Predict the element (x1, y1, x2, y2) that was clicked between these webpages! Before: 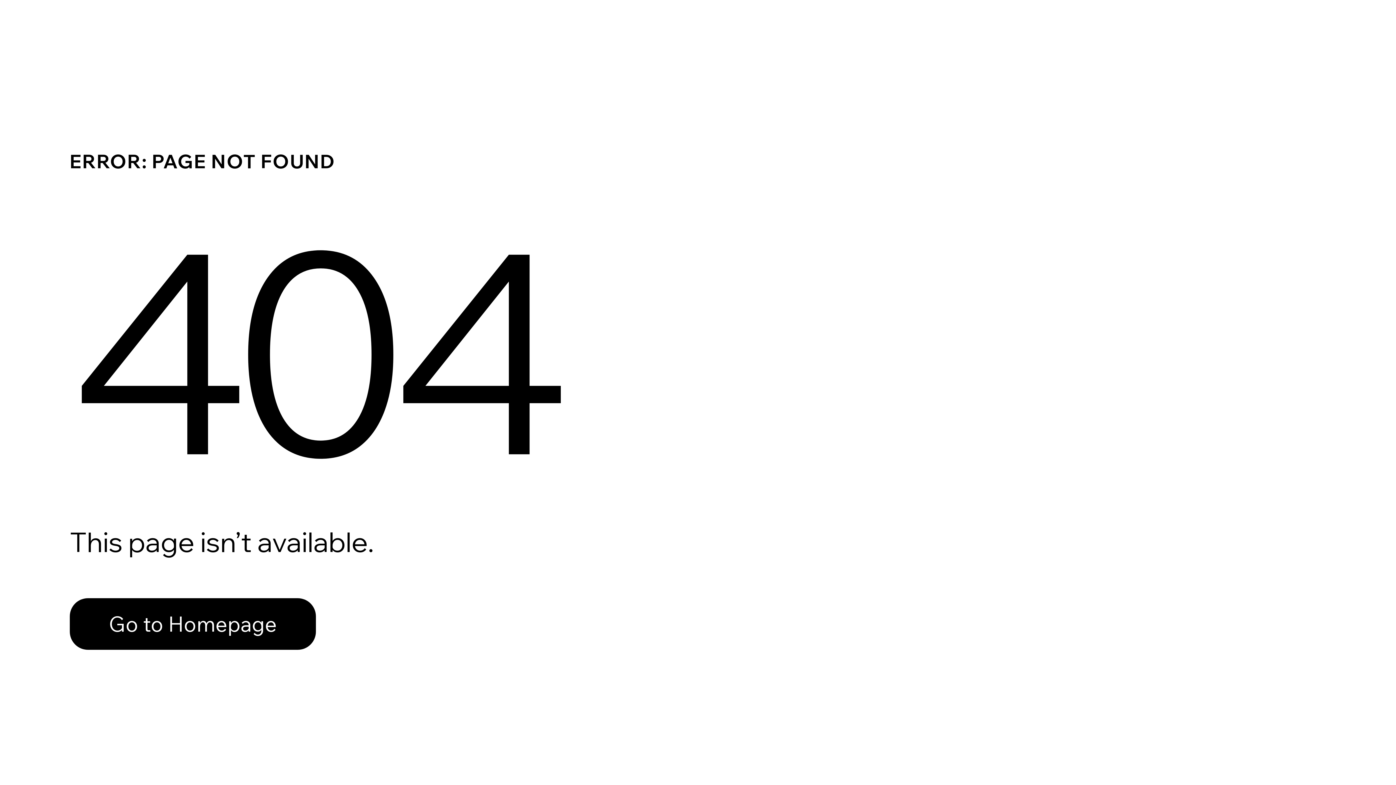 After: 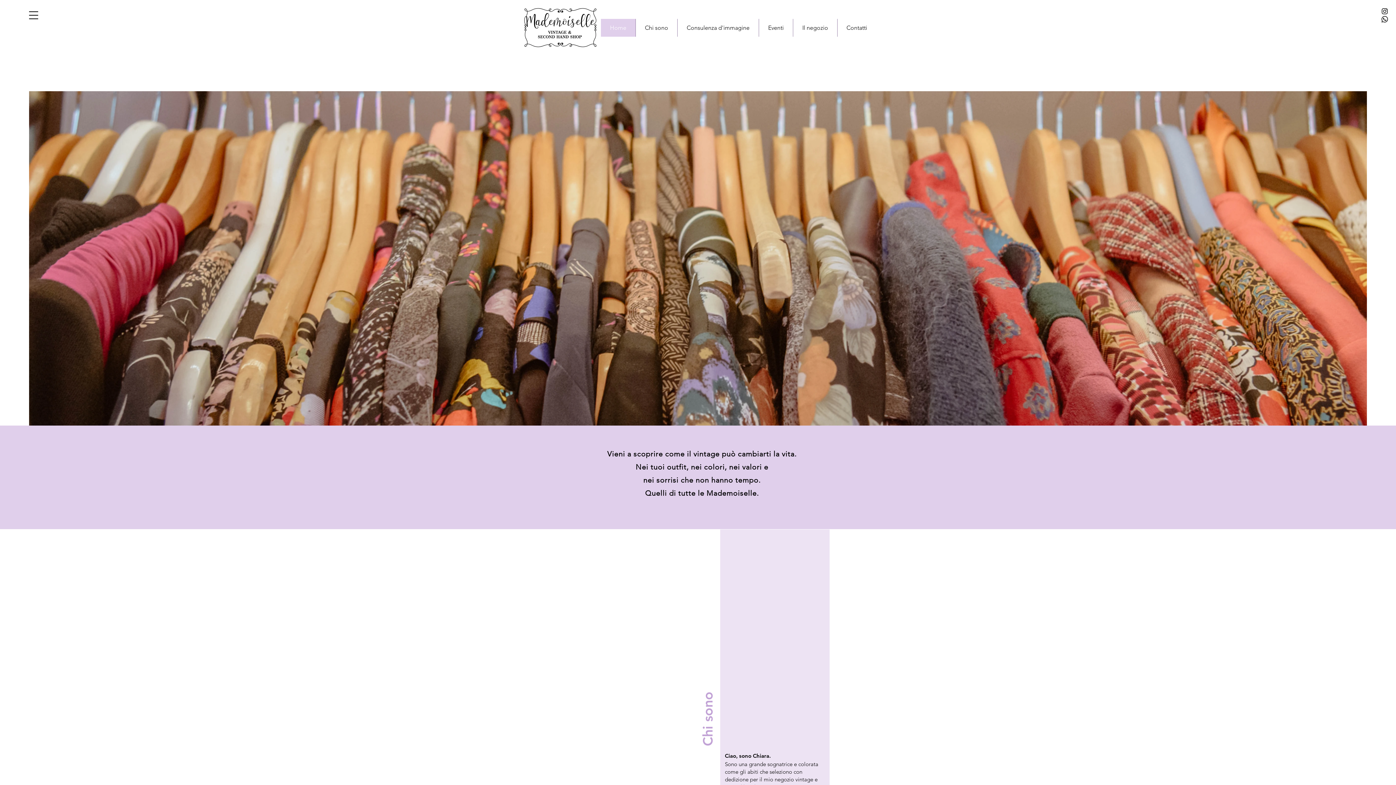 Action: bbox: (69, 598, 316, 650) label: Go to Homepage